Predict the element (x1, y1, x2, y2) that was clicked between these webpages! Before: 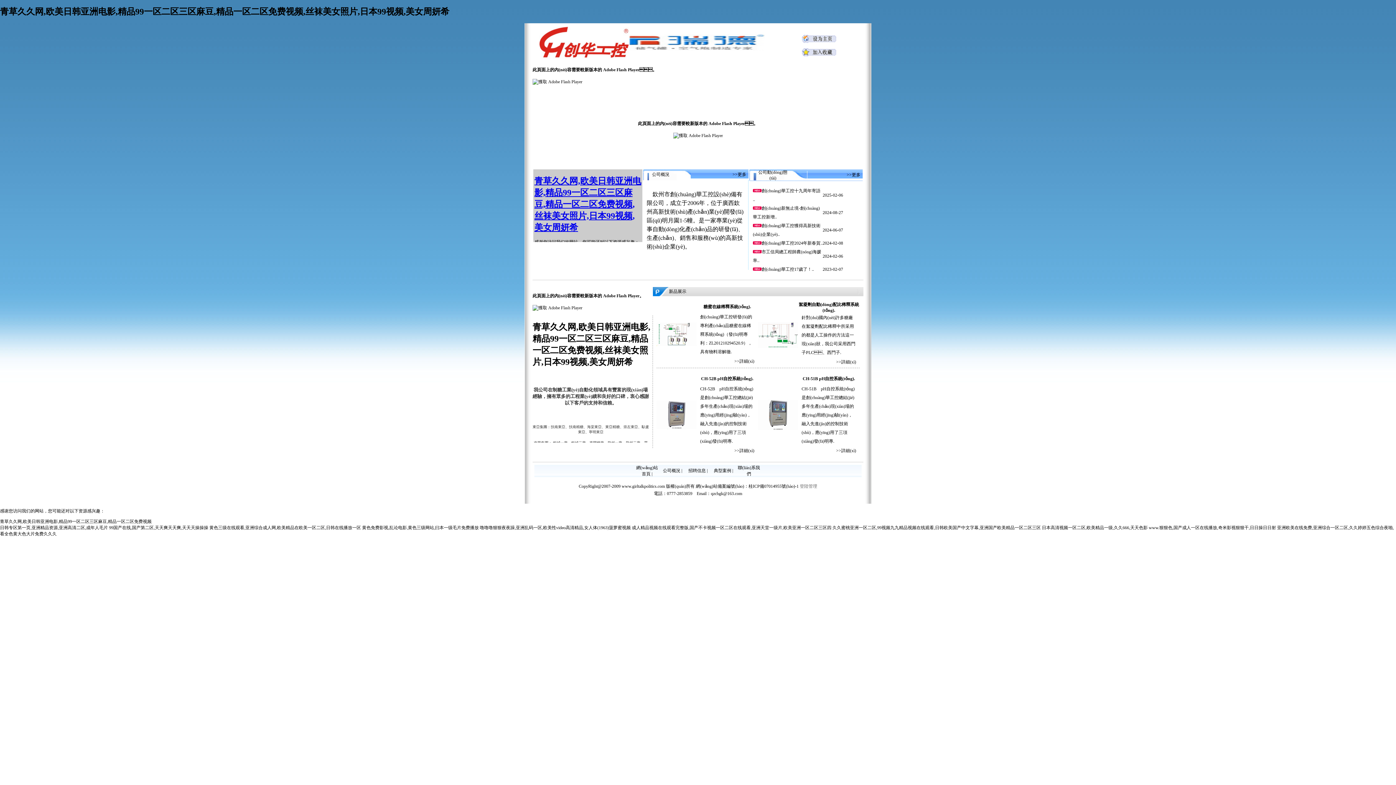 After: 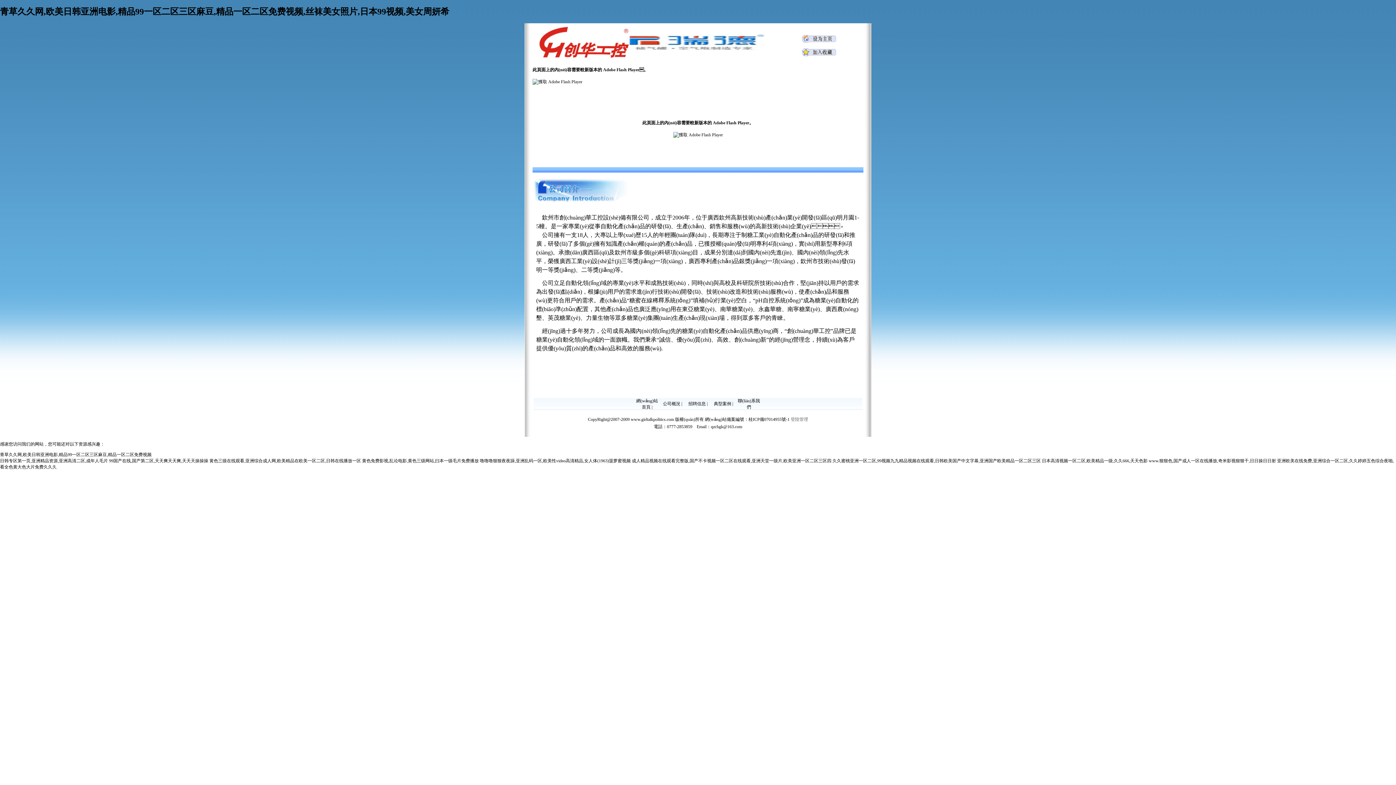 Action: bbox: (732, 172, 746, 177) label: >>更多